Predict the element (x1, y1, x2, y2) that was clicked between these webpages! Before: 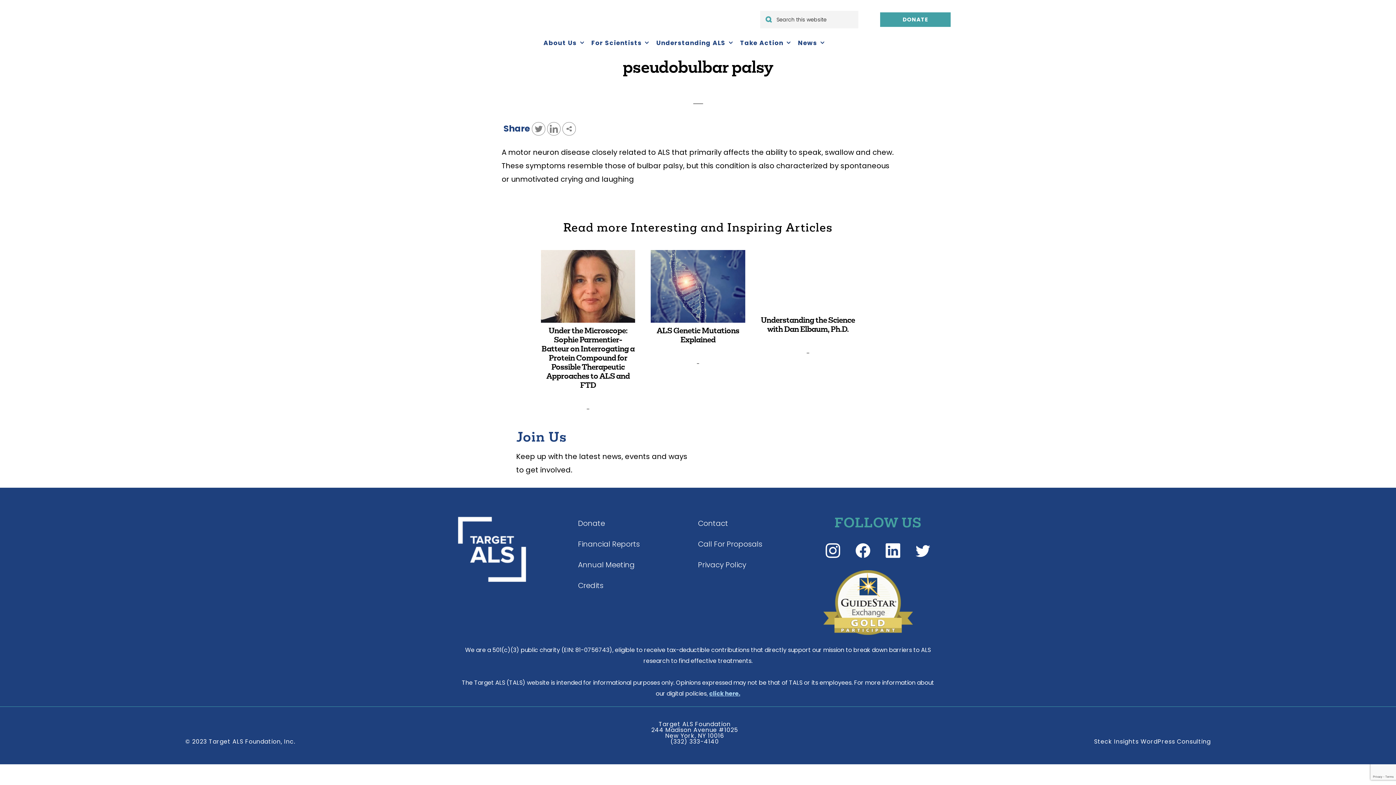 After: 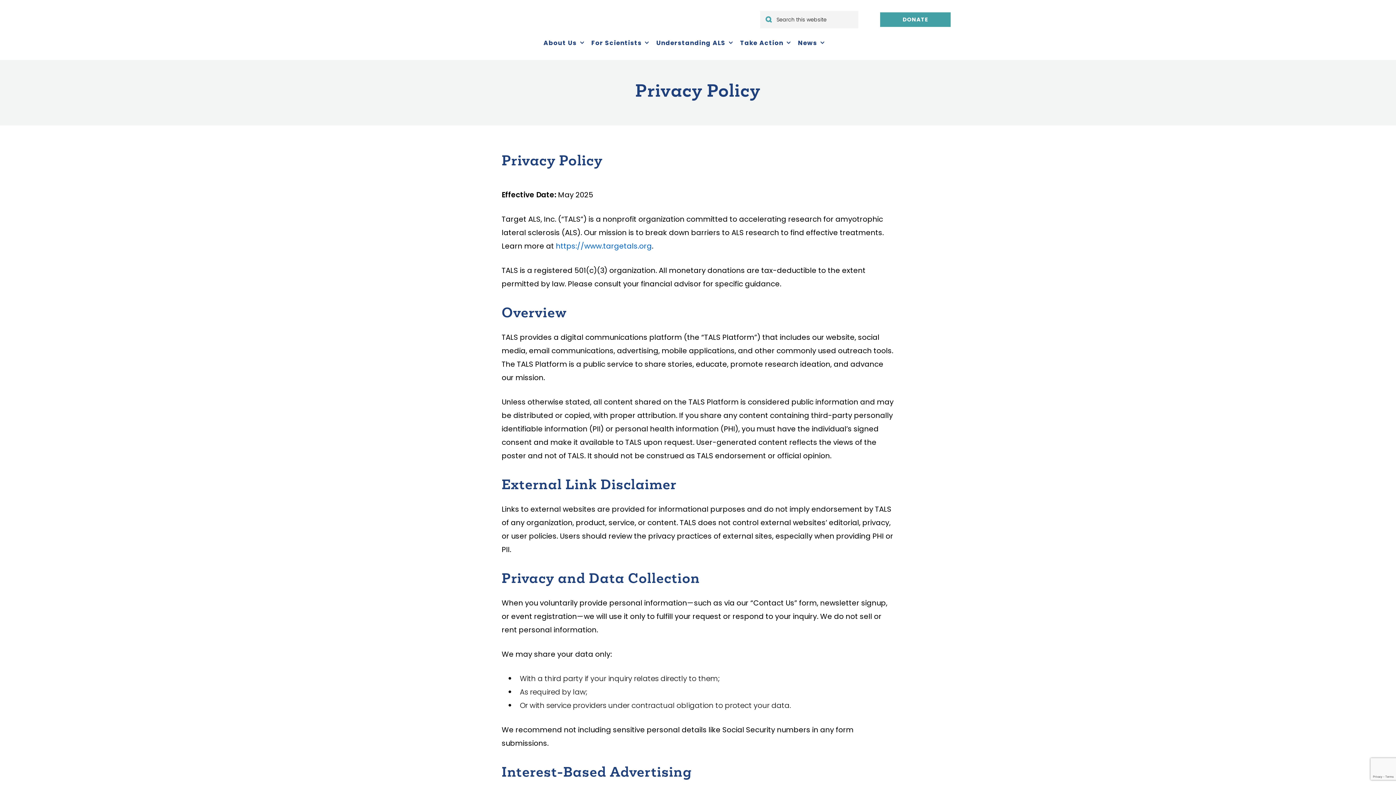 Action: bbox: (709, 689, 740, 698) label: click here.